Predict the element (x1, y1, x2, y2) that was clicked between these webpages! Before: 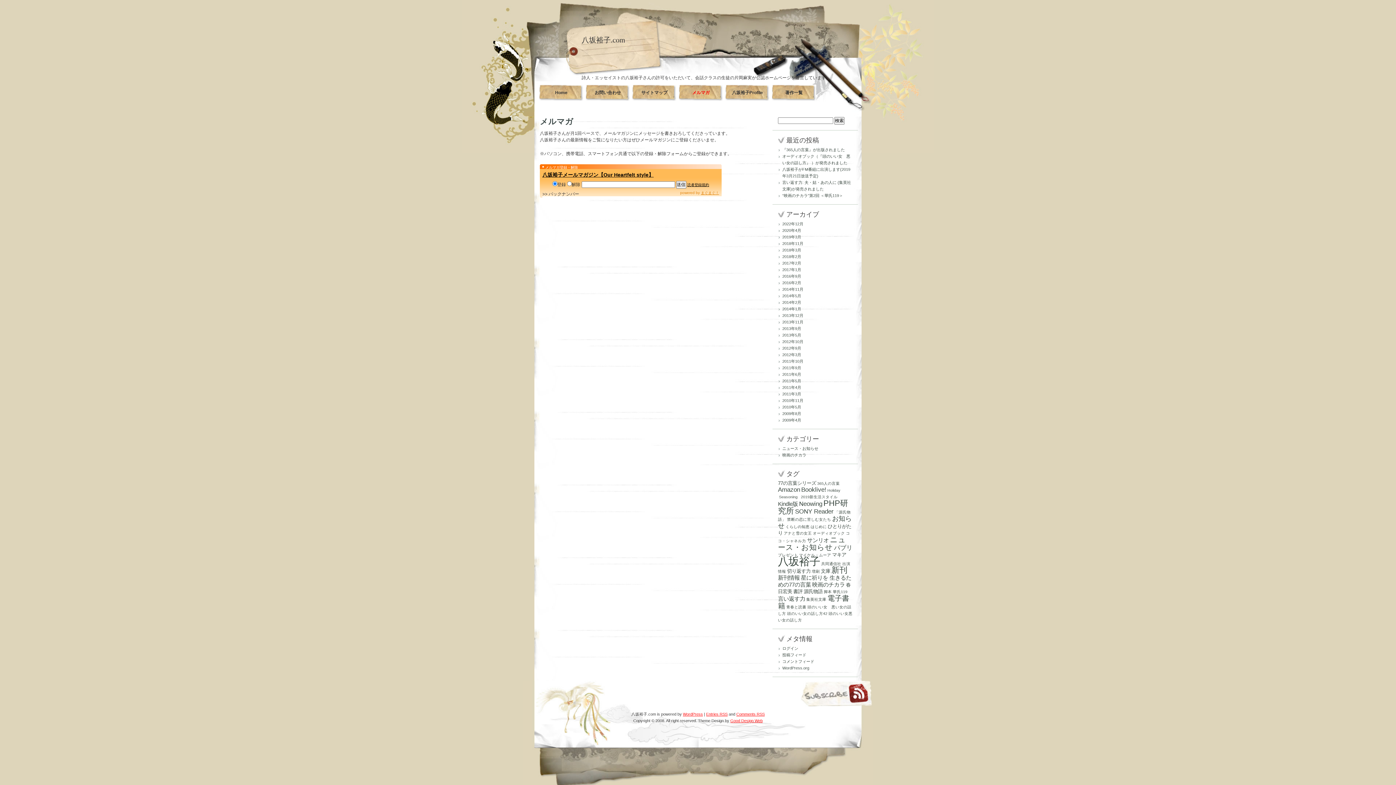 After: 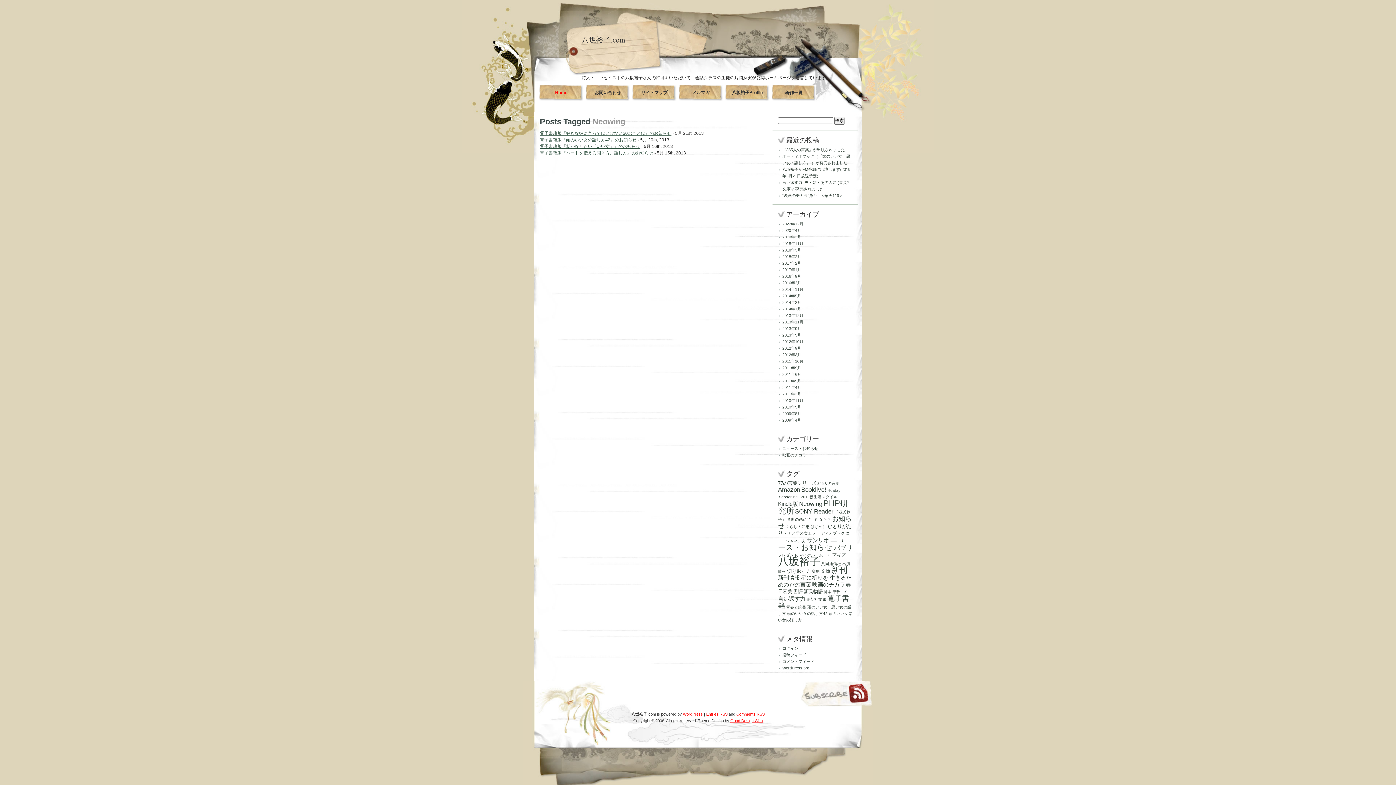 Action: label: Neowing (4個の項目) bbox: (799, 500, 822, 507)